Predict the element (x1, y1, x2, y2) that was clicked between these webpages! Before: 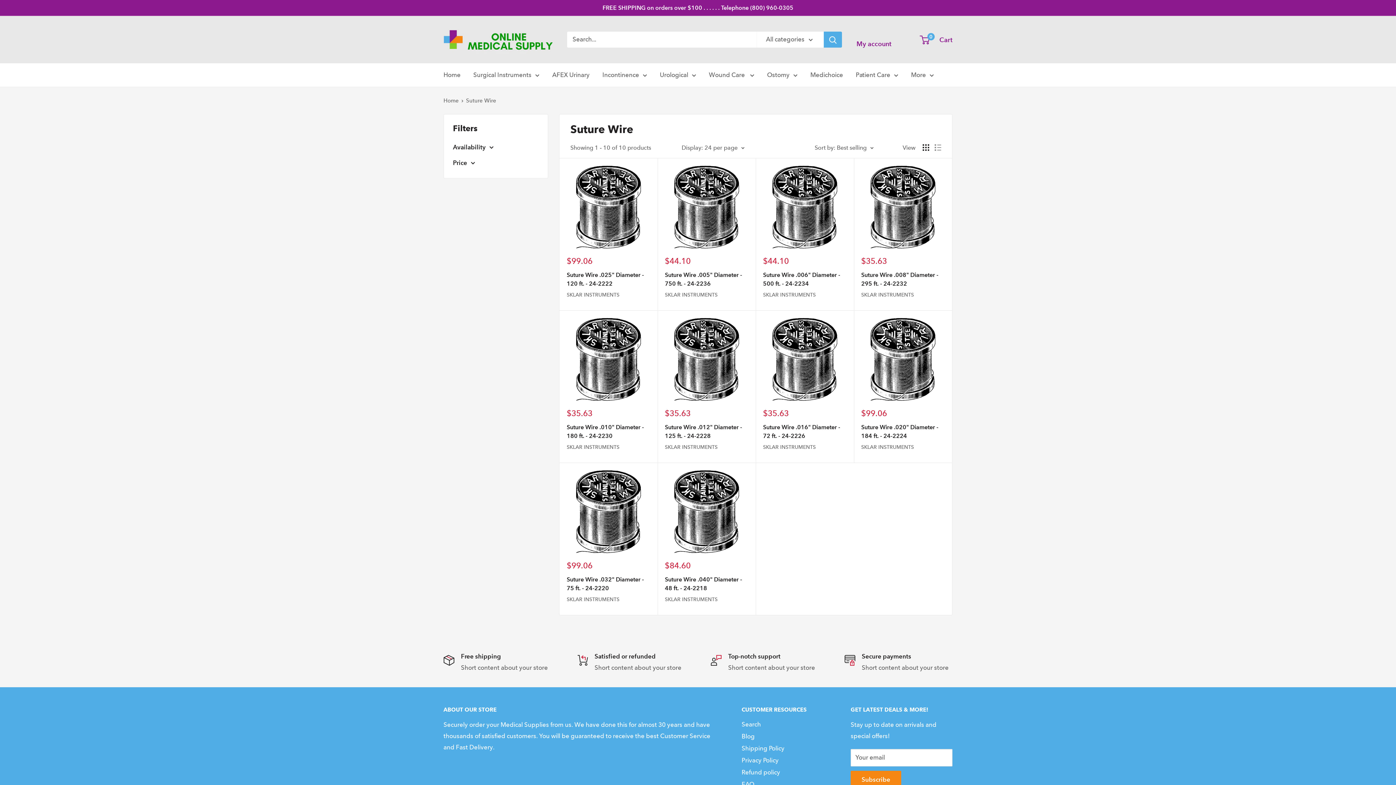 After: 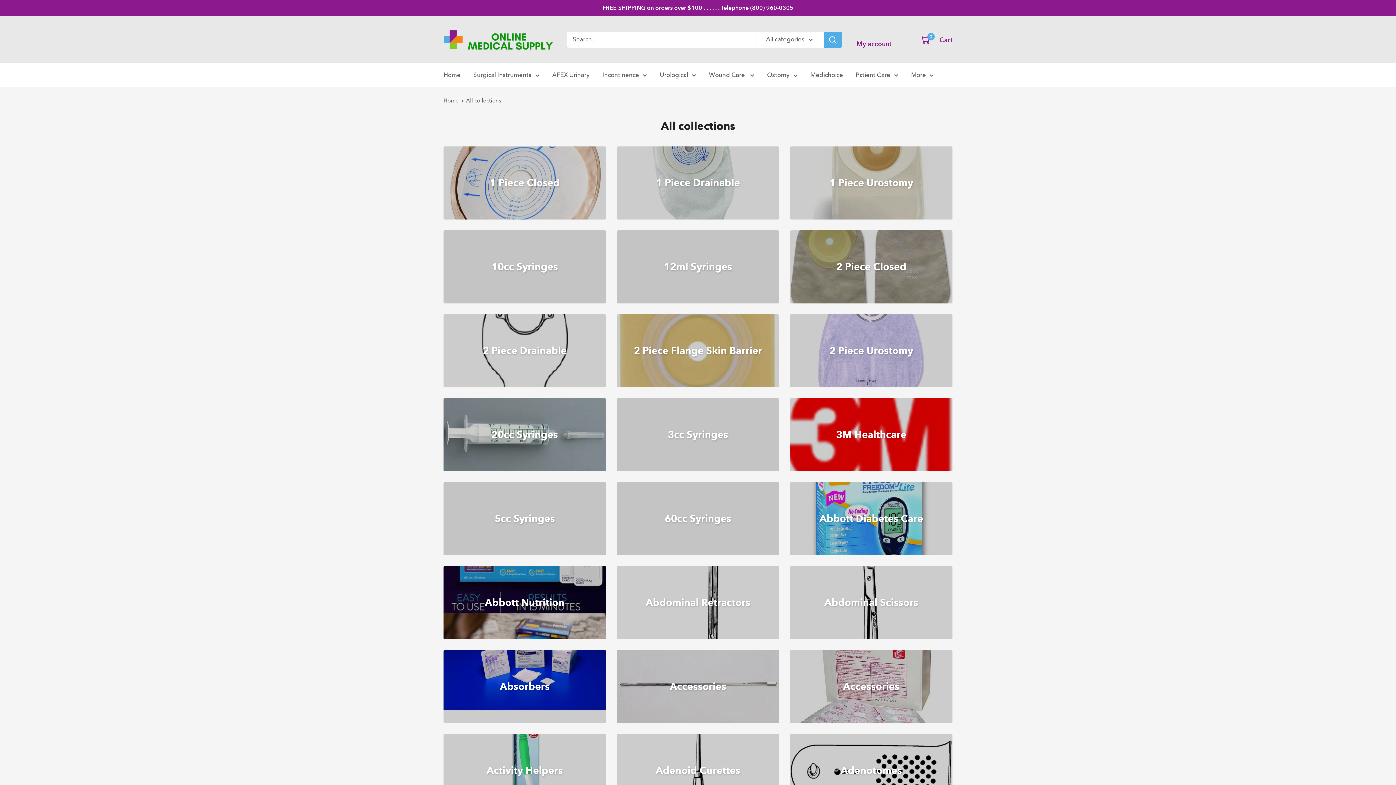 Action: label: More bbox: (911, 69, 934, 80)